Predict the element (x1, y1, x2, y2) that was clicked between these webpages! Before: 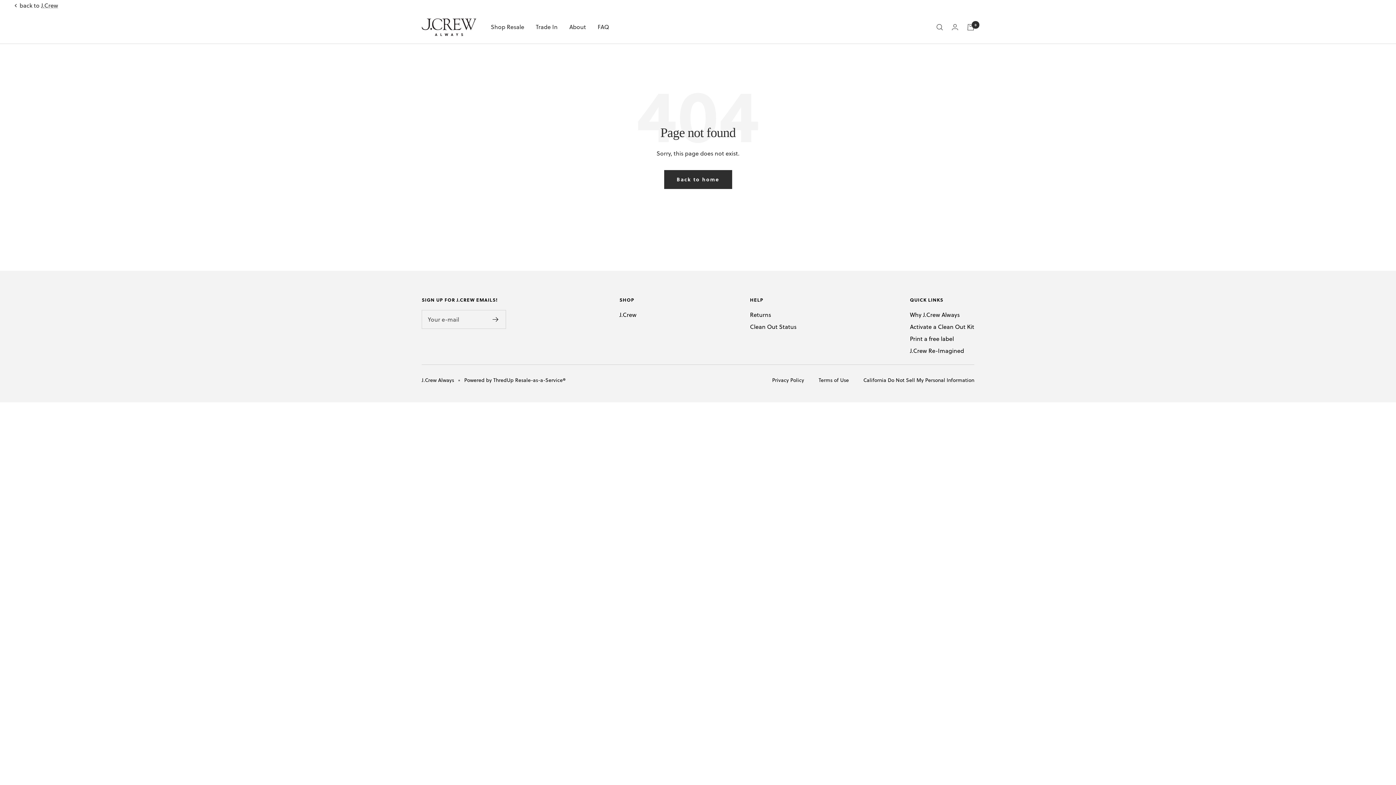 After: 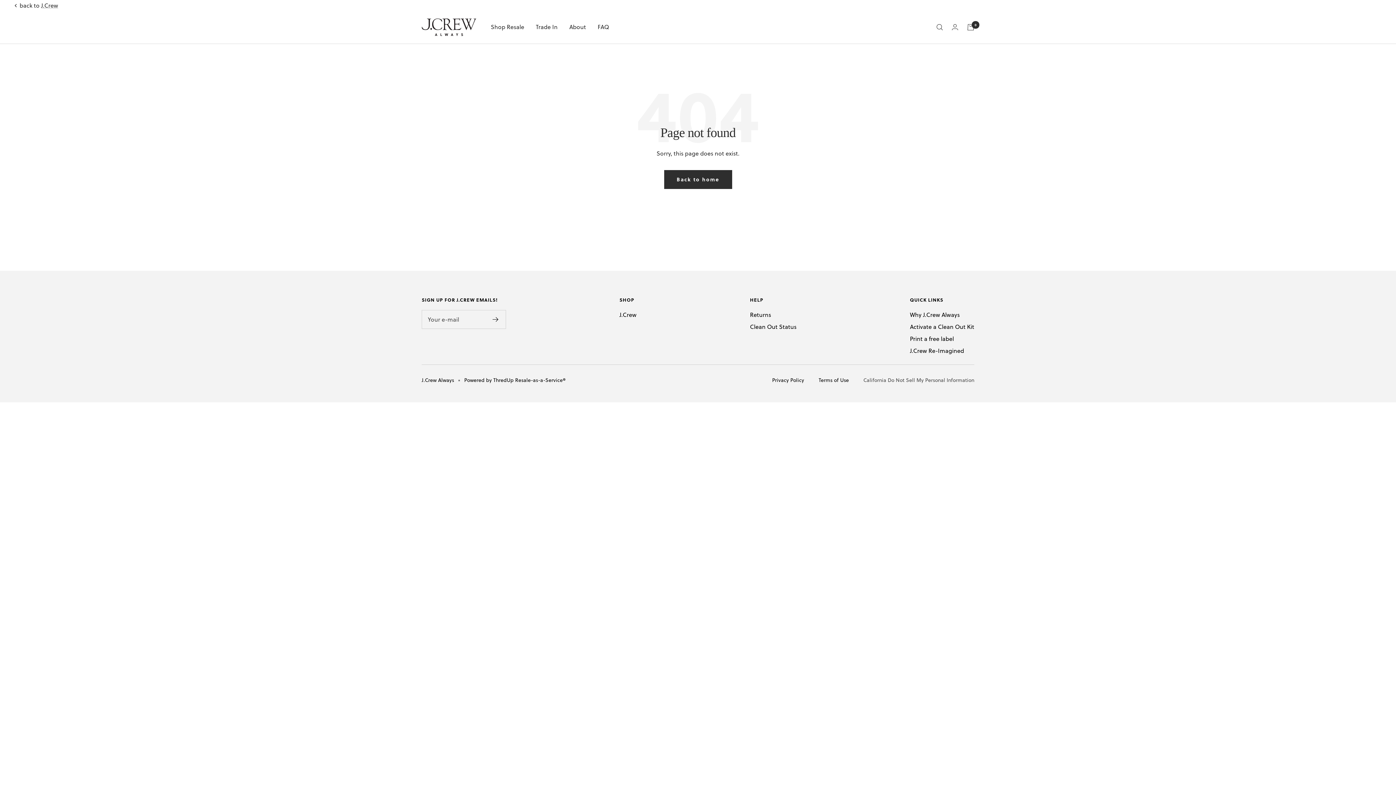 Action: bbox: (863, 376, 974, 383) label: California Do Not Sell My Personal Information